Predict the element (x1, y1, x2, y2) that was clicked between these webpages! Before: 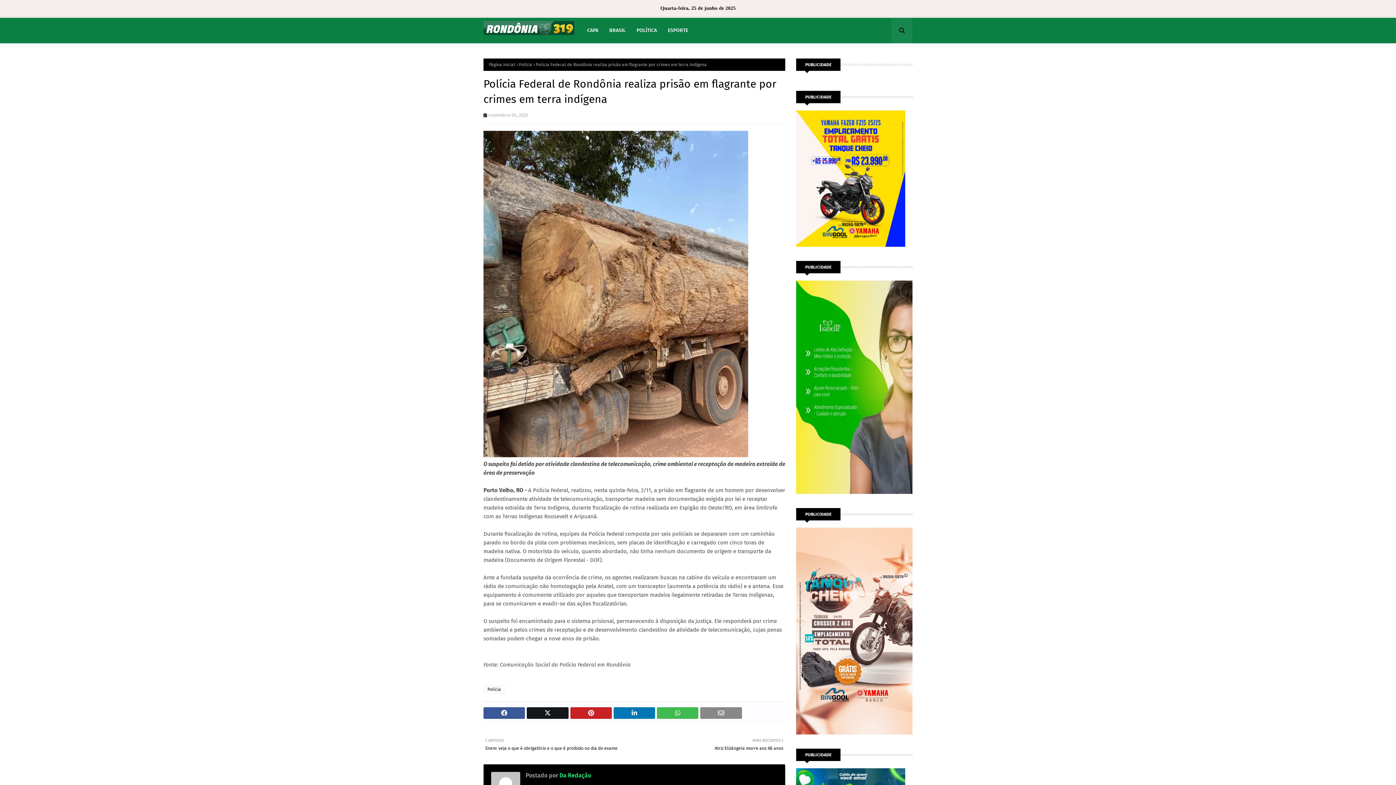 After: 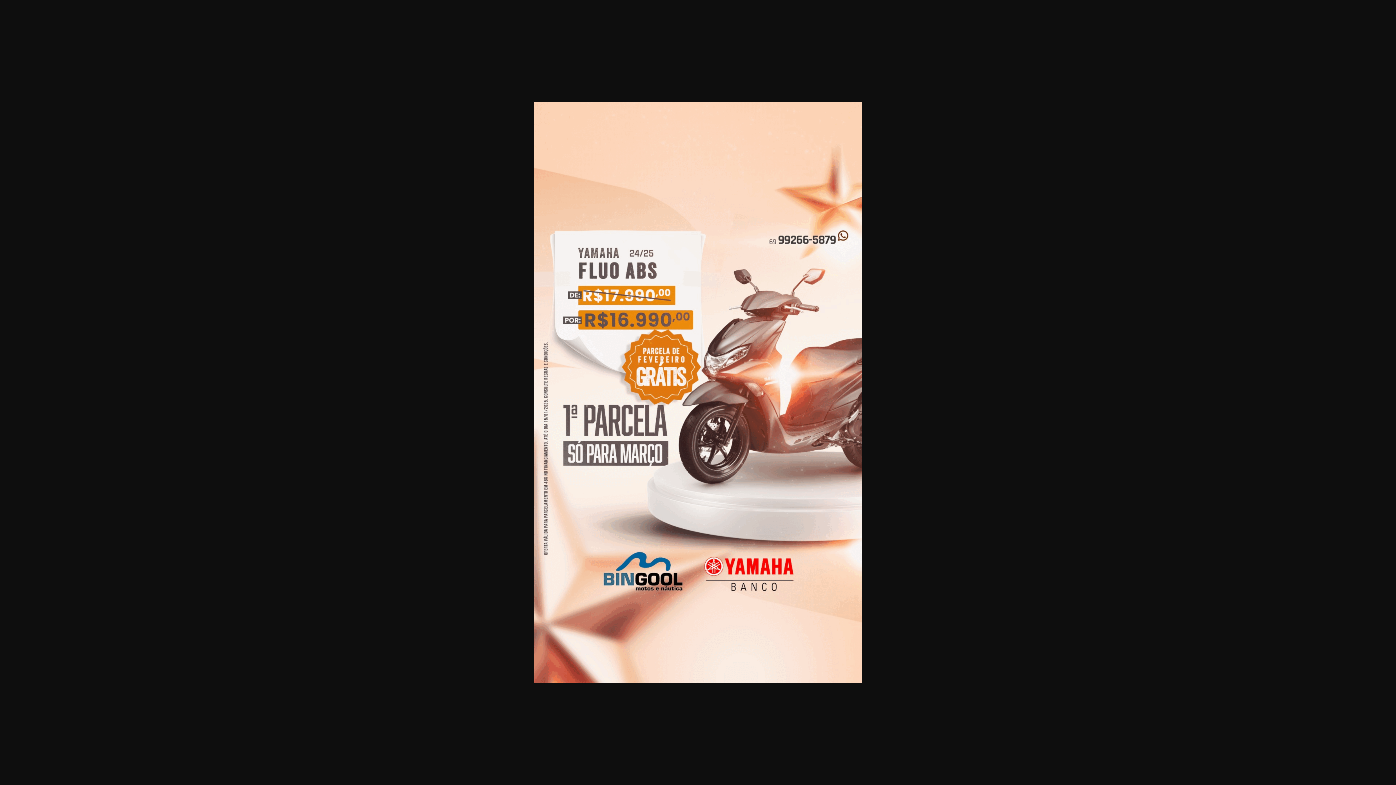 Action: bbox: (796, 730, 912, 736)